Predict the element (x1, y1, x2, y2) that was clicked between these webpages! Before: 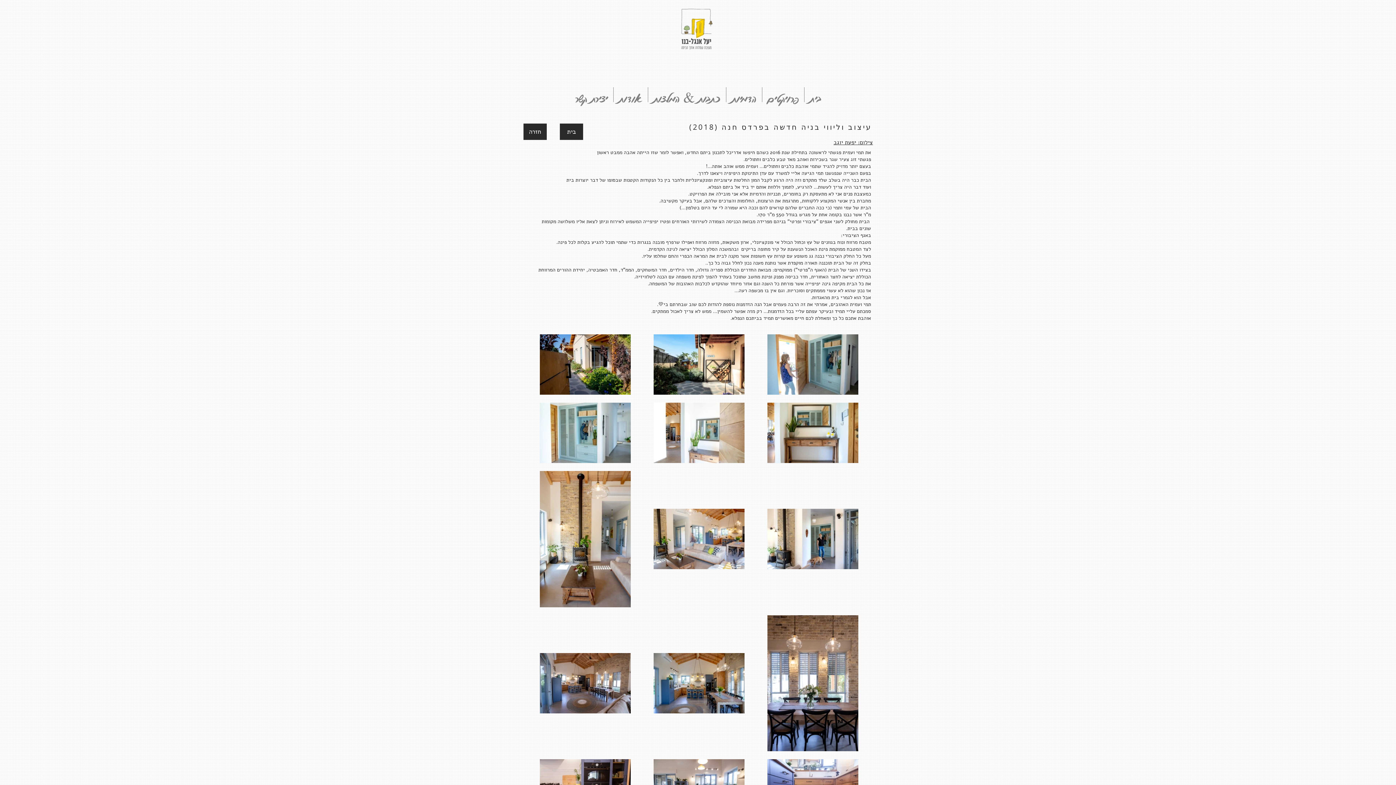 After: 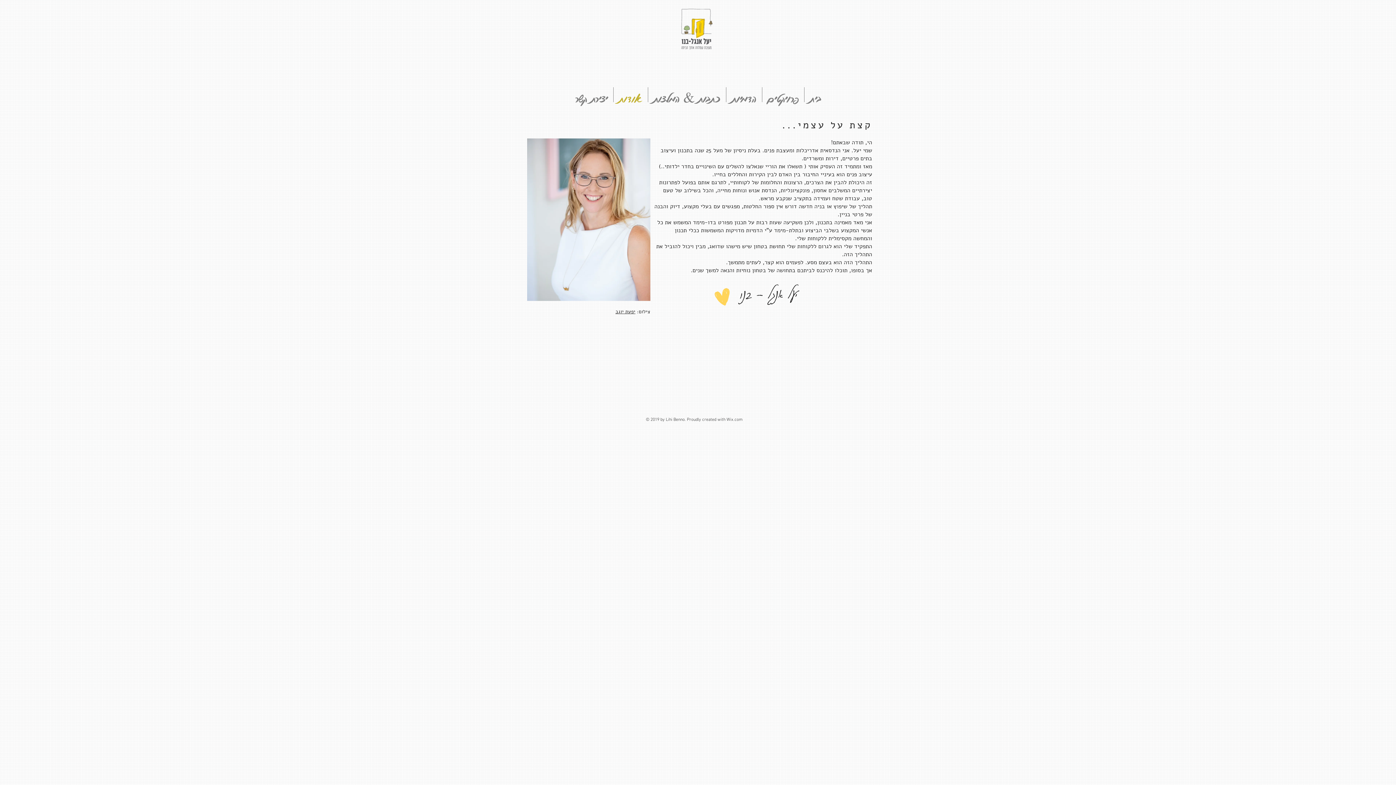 Action: label: אודות bbox: (613, 87, 647, 102)